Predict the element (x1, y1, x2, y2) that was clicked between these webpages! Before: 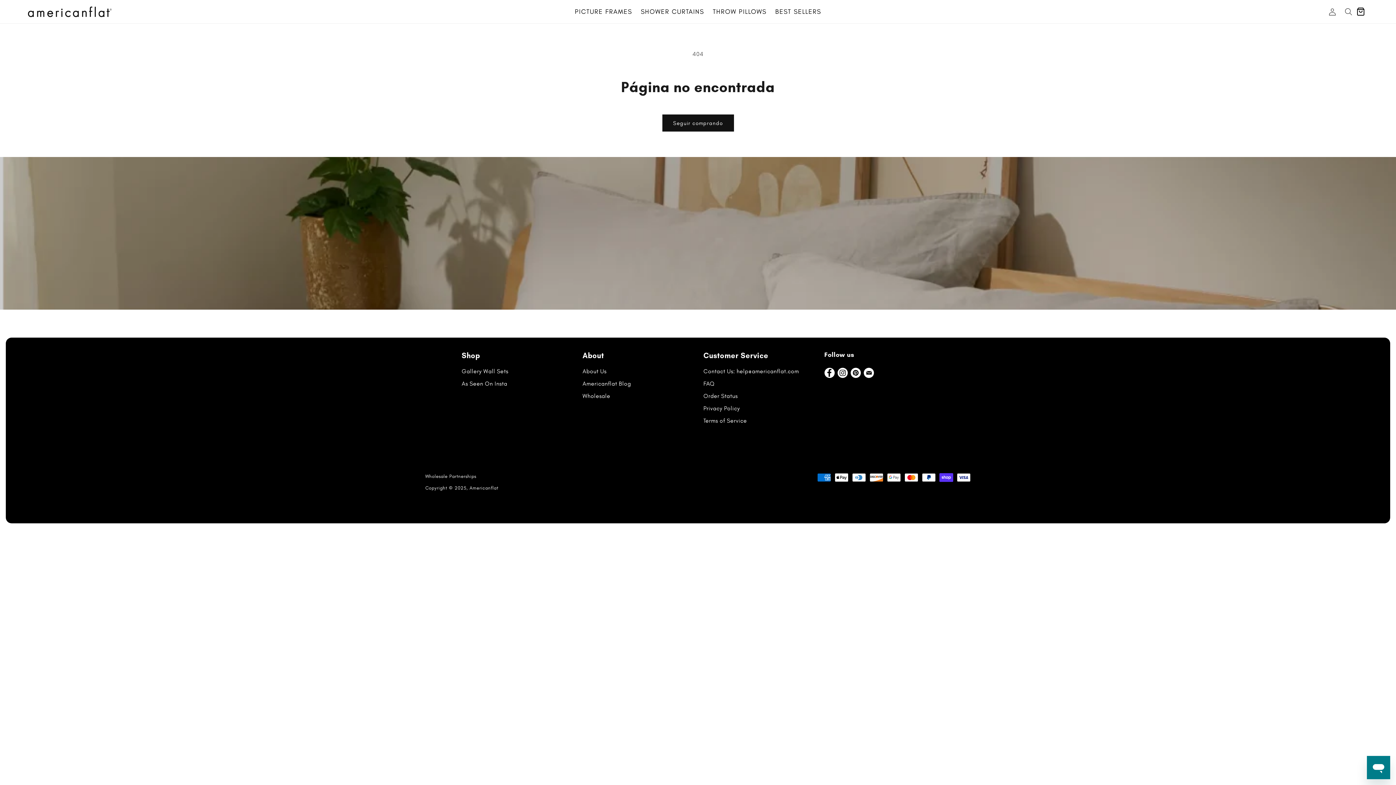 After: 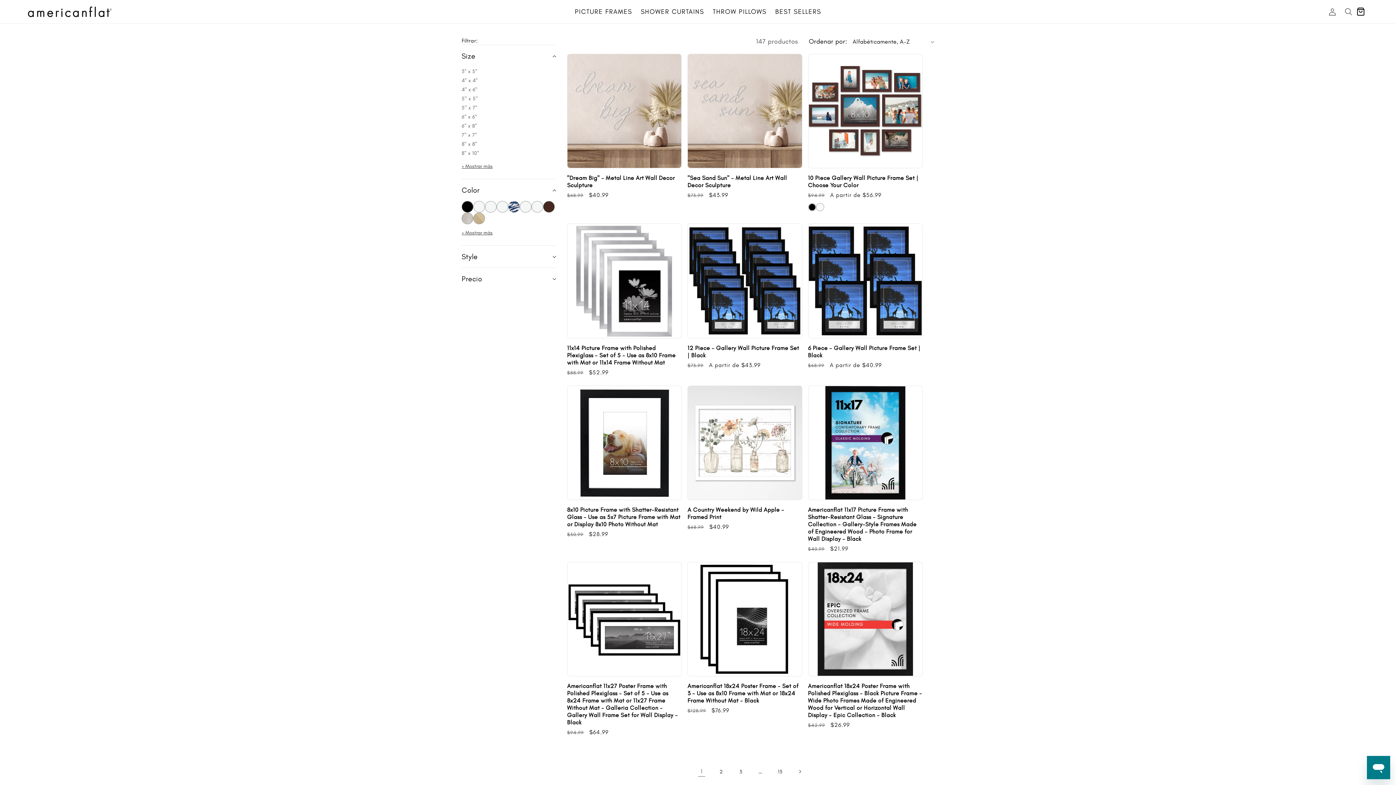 Action: bbox: (662, 114, 734, 131) label: Seguir comprando